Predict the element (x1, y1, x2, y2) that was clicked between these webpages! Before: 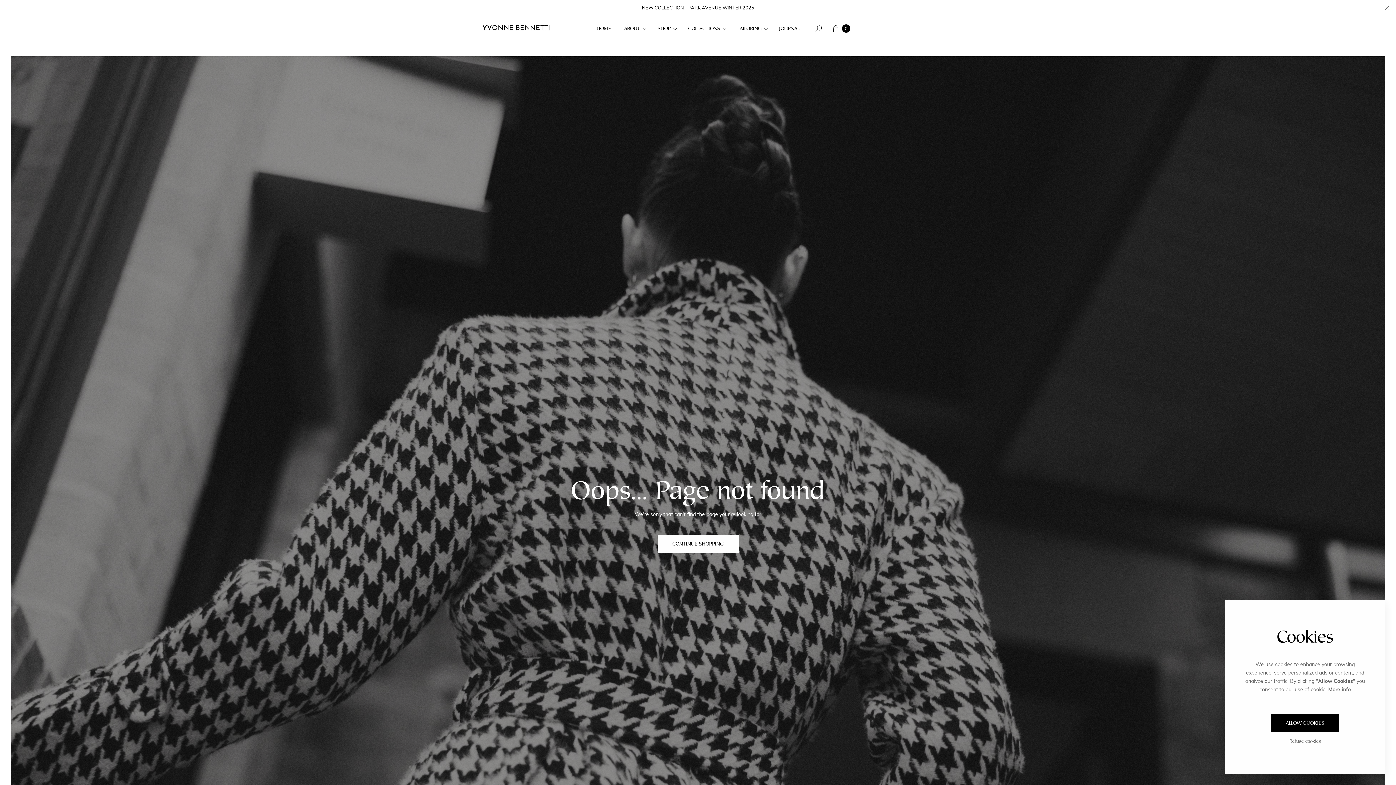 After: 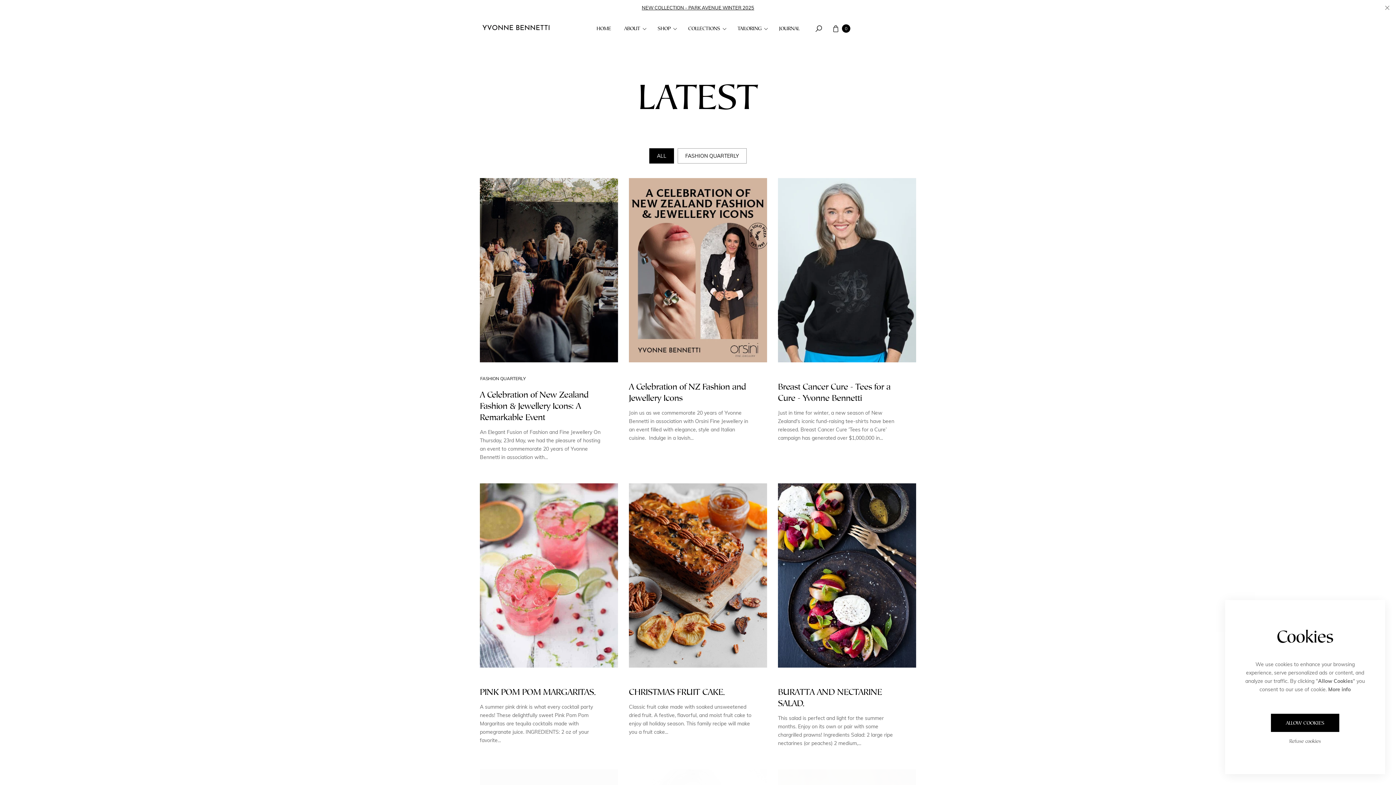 Action: bbox: (772, 19, 806, 37) label: Journal